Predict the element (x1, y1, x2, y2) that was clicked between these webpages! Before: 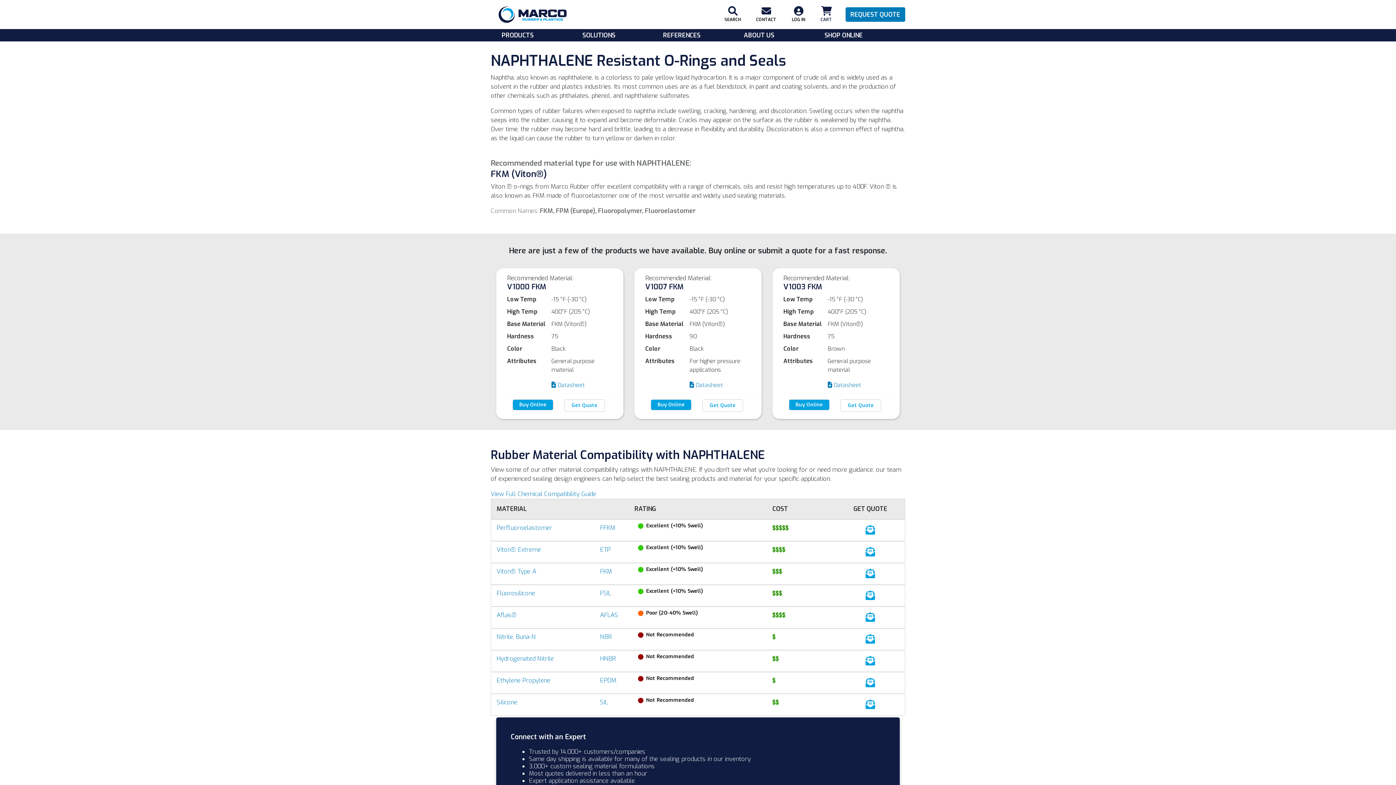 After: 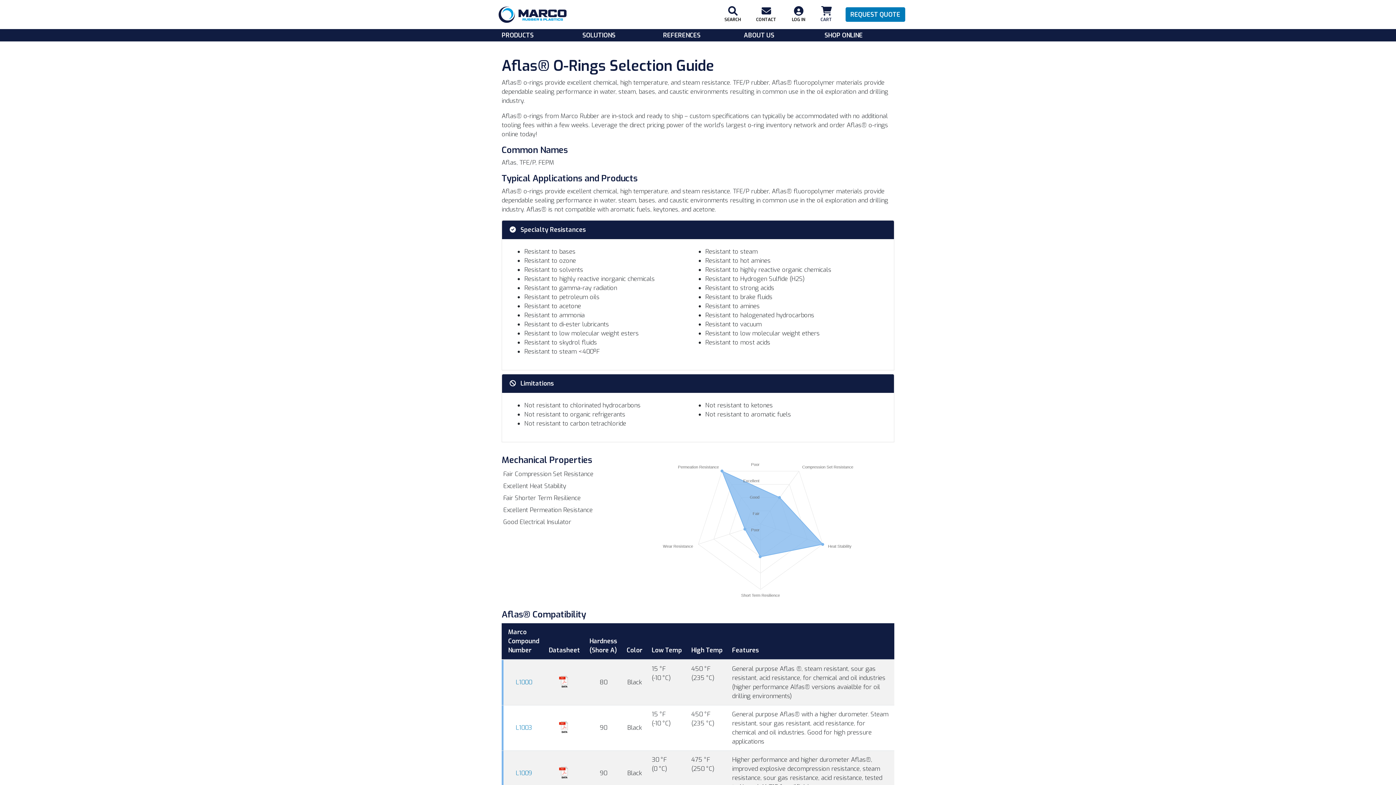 Action: label: Aflas® bbox: (496, 611, 516, 619)